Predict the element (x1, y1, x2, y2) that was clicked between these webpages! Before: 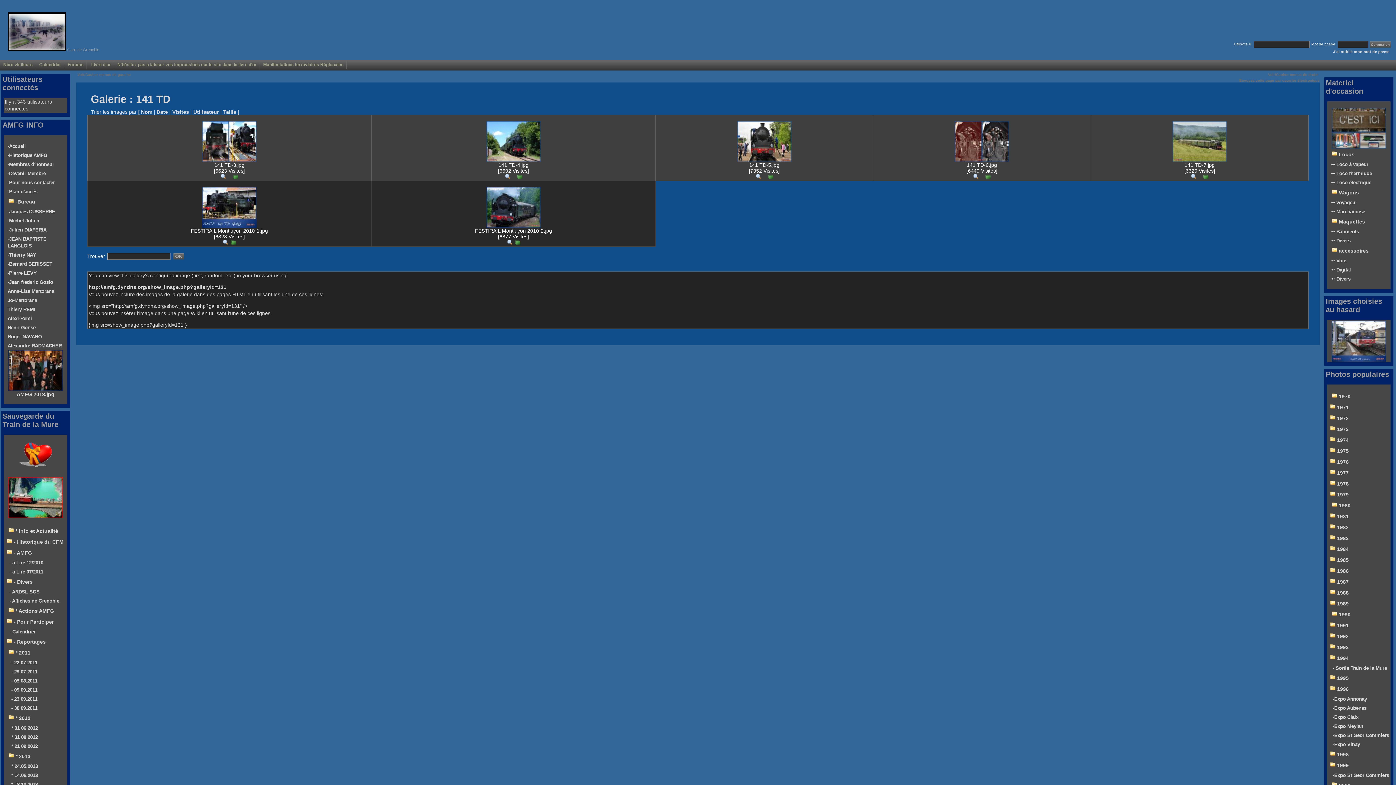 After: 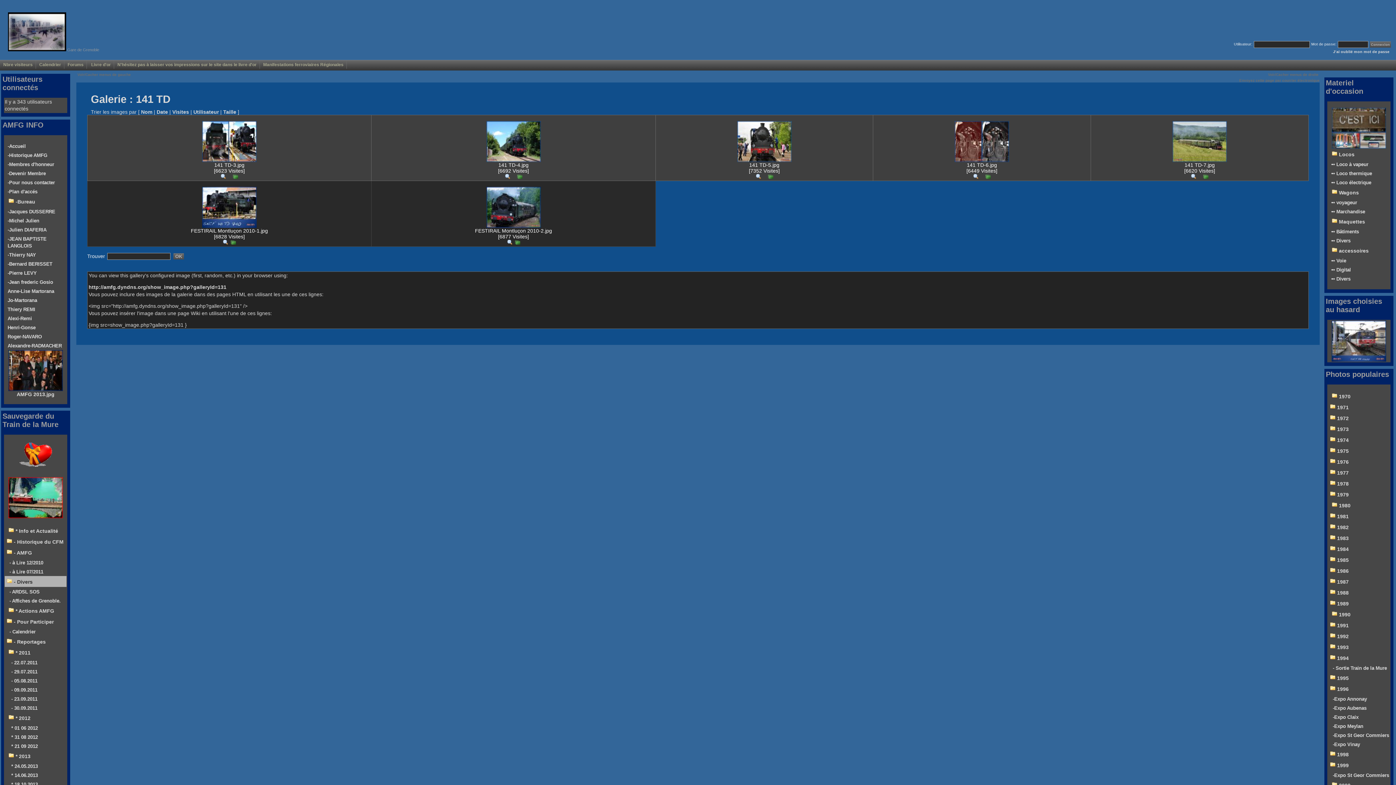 Action: bbox: (13, 579, 32, 585) label: - Divers